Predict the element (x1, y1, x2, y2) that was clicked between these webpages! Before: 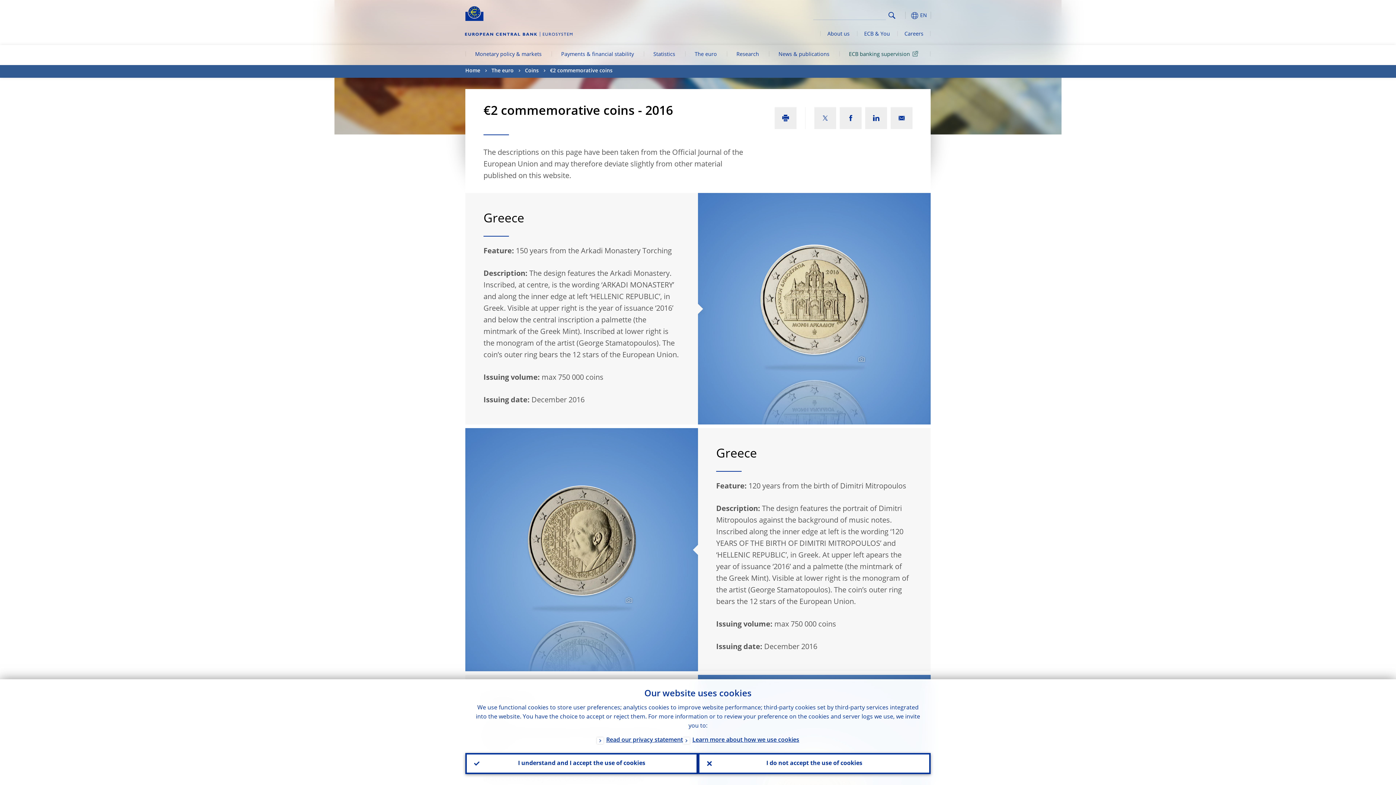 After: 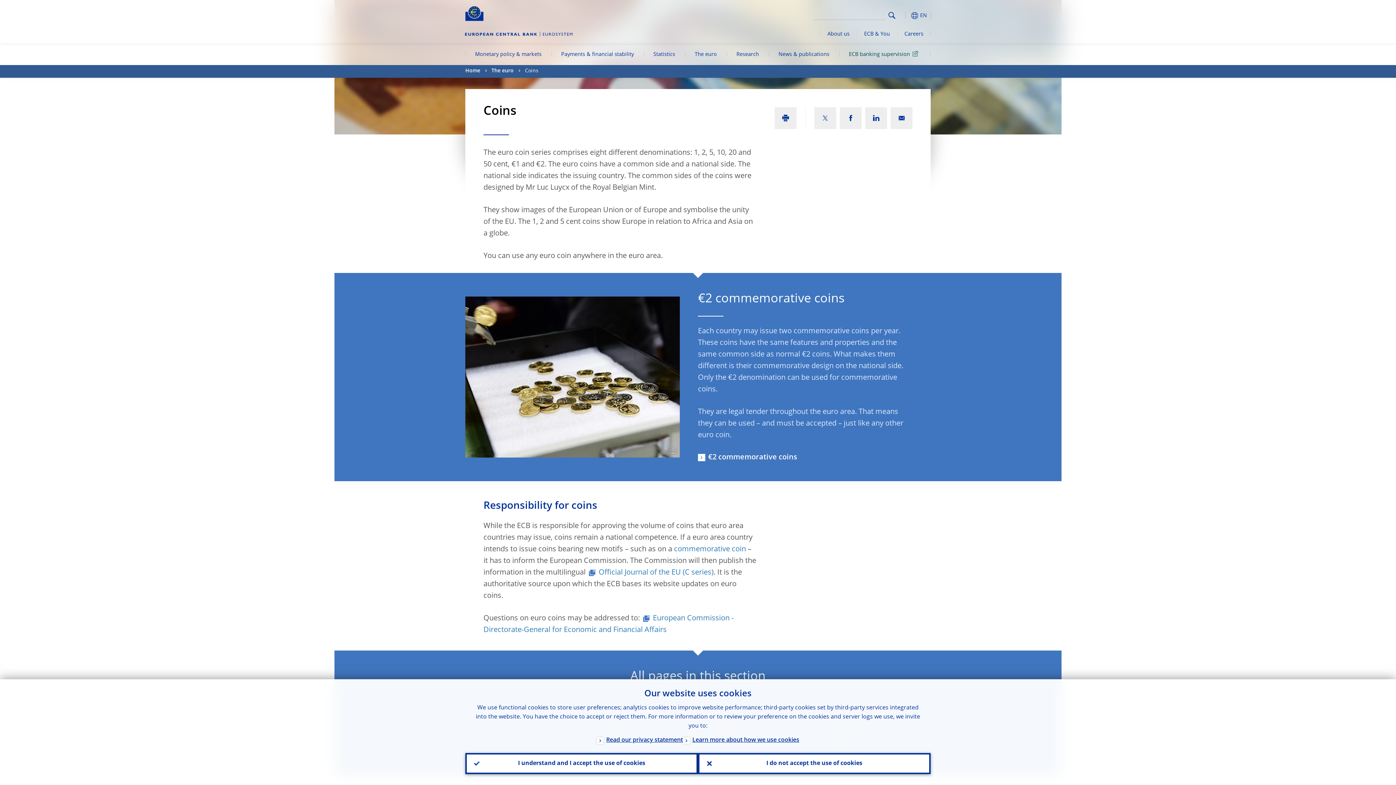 Action: bbox: (525, 65, 538, 77) label: Coins